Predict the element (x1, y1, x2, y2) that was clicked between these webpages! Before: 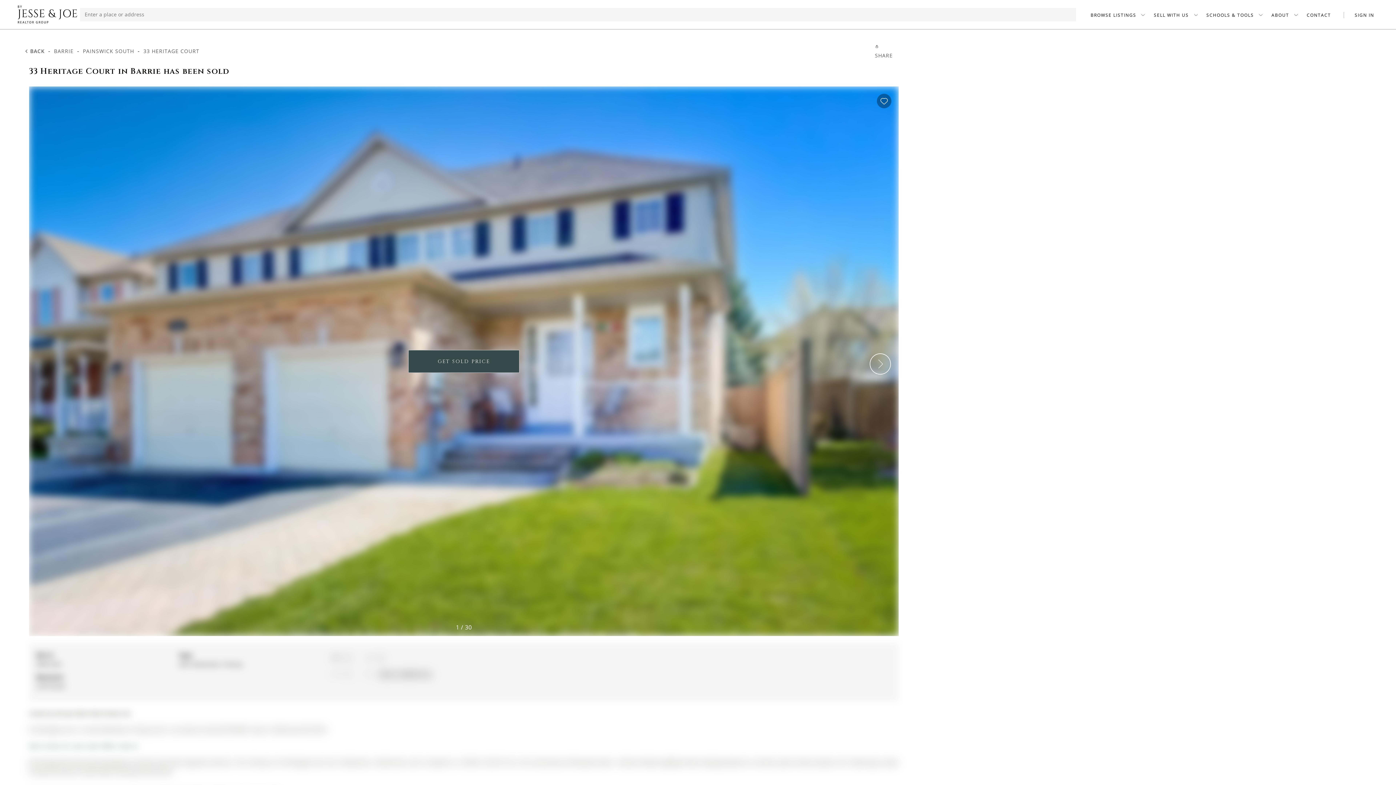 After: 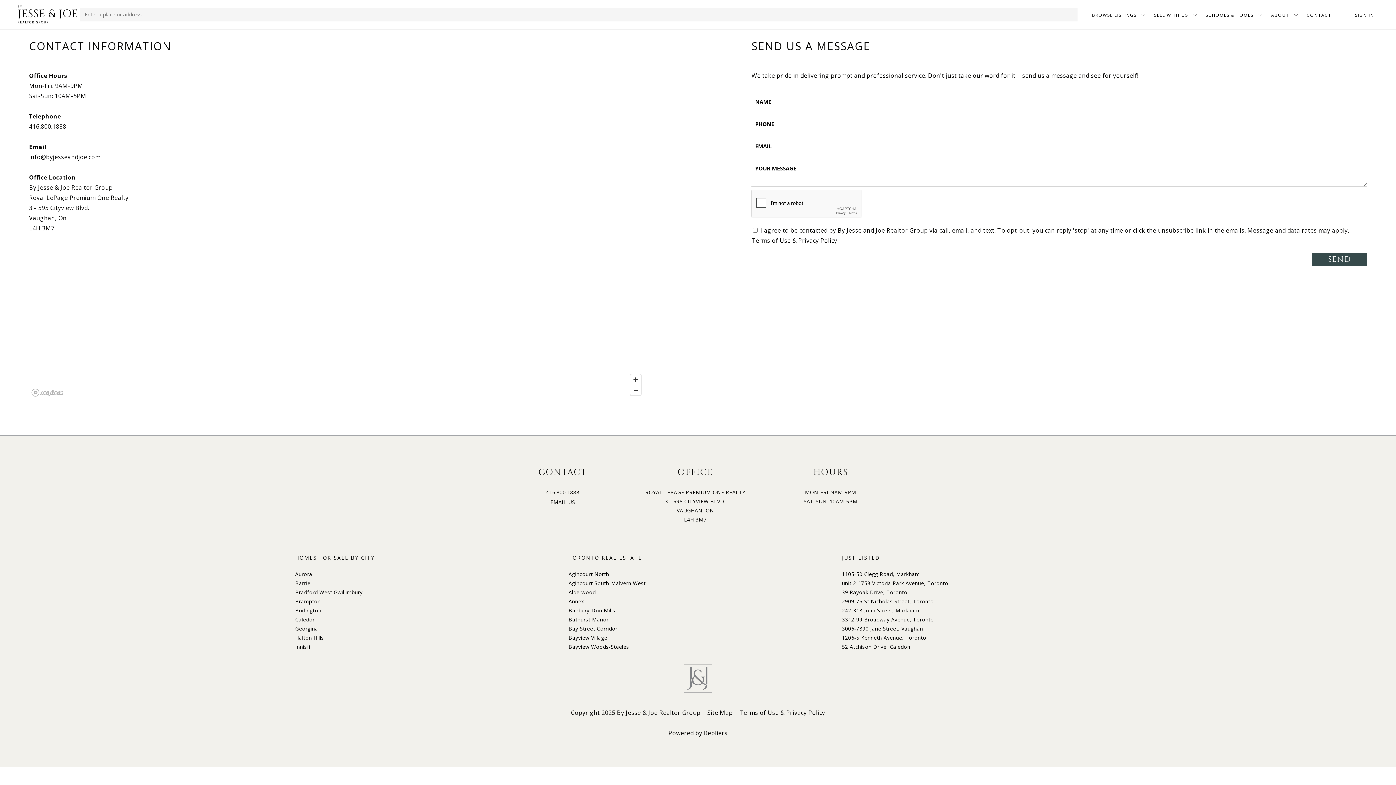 Action: label: CONTACT bbox: (1307, 11, 1331, 18)